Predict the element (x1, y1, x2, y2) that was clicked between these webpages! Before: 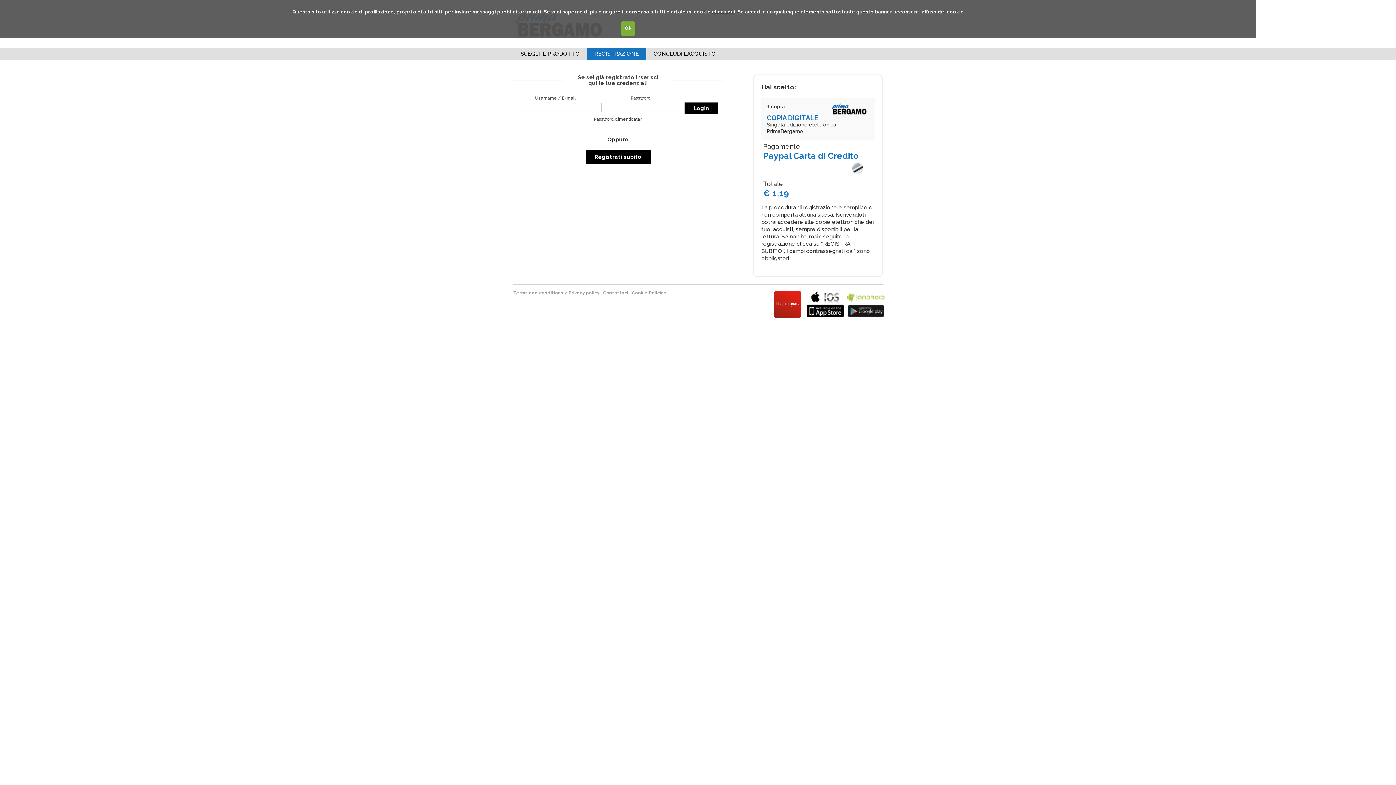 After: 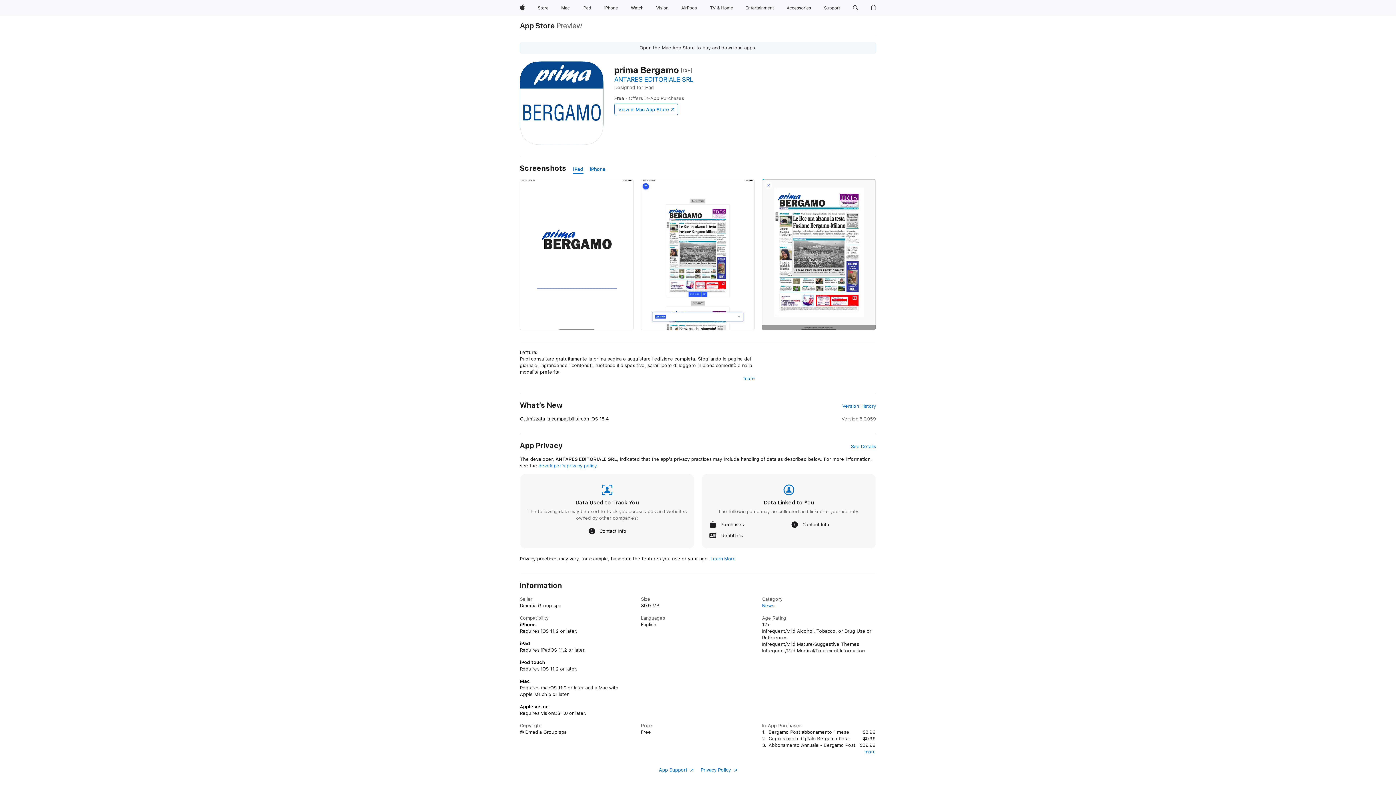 Action: bbox: (806, 290, 844, 317) label: bla 